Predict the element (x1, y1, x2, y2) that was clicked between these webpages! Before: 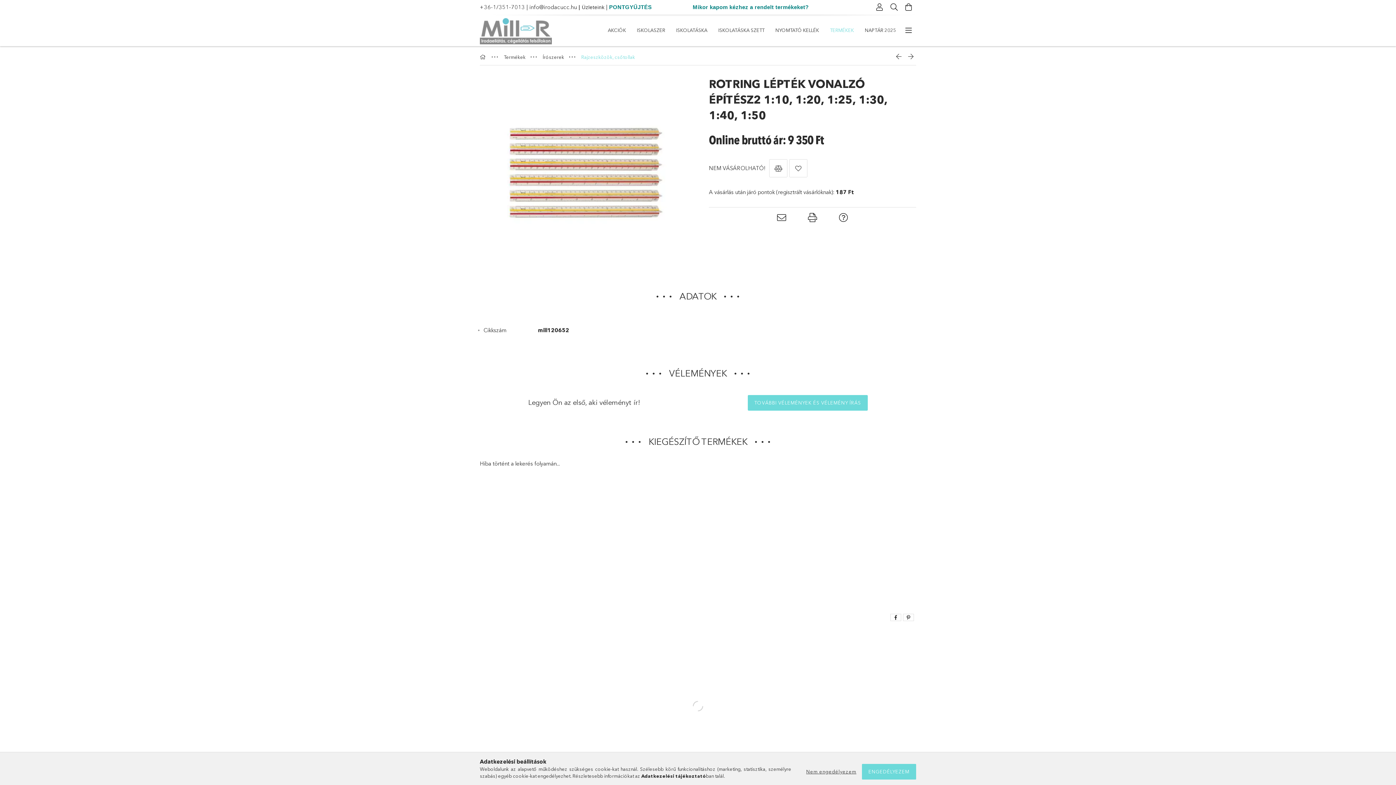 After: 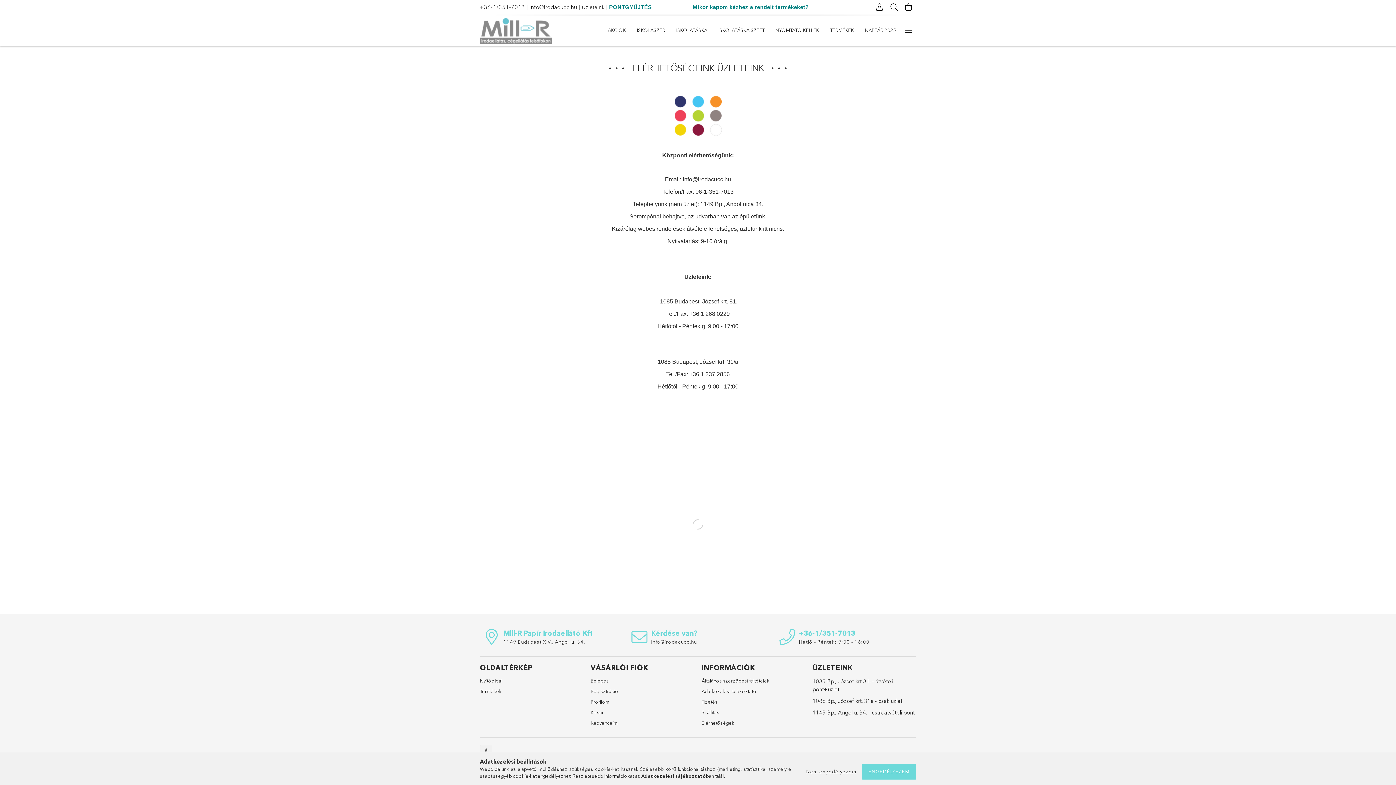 Action: bbox: (580, 4, 604, 10) label:  Üzleteink